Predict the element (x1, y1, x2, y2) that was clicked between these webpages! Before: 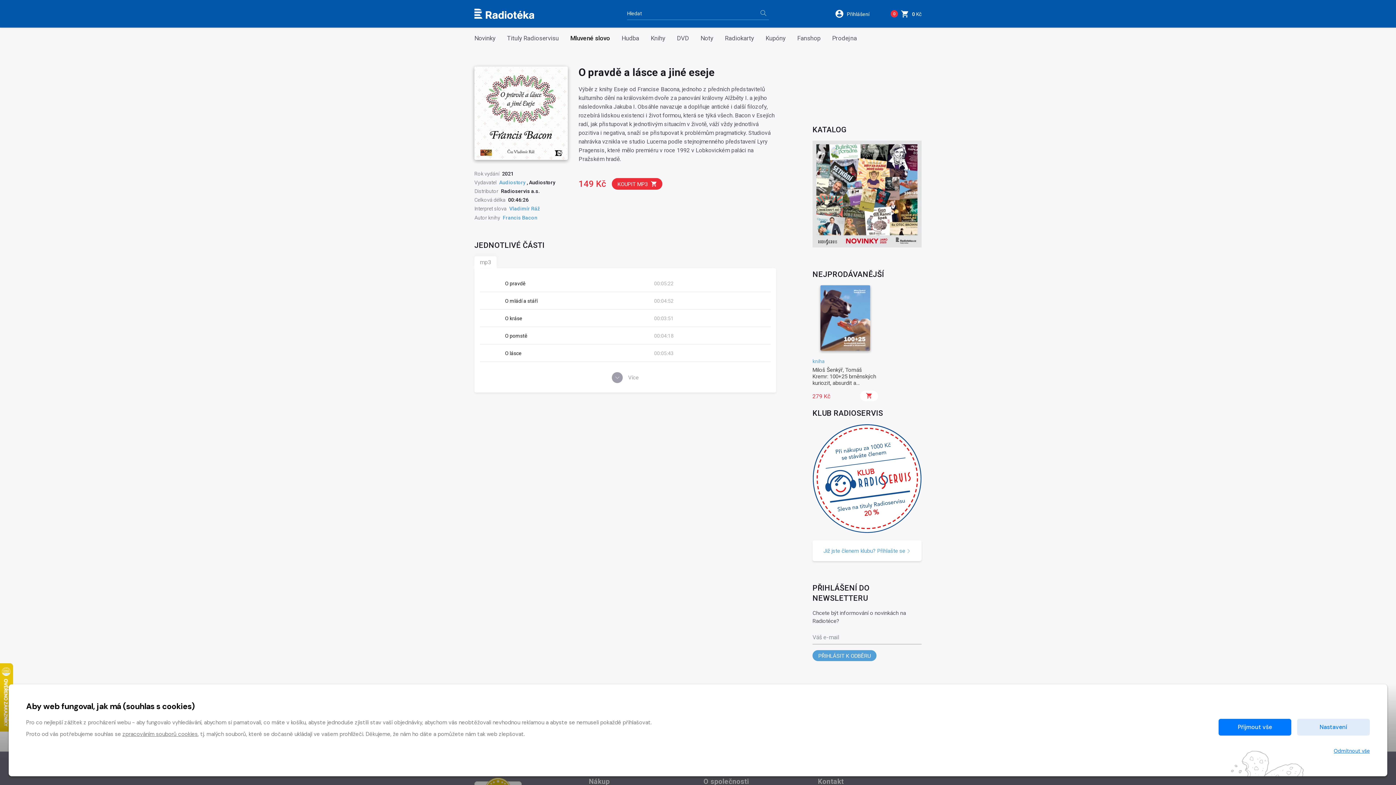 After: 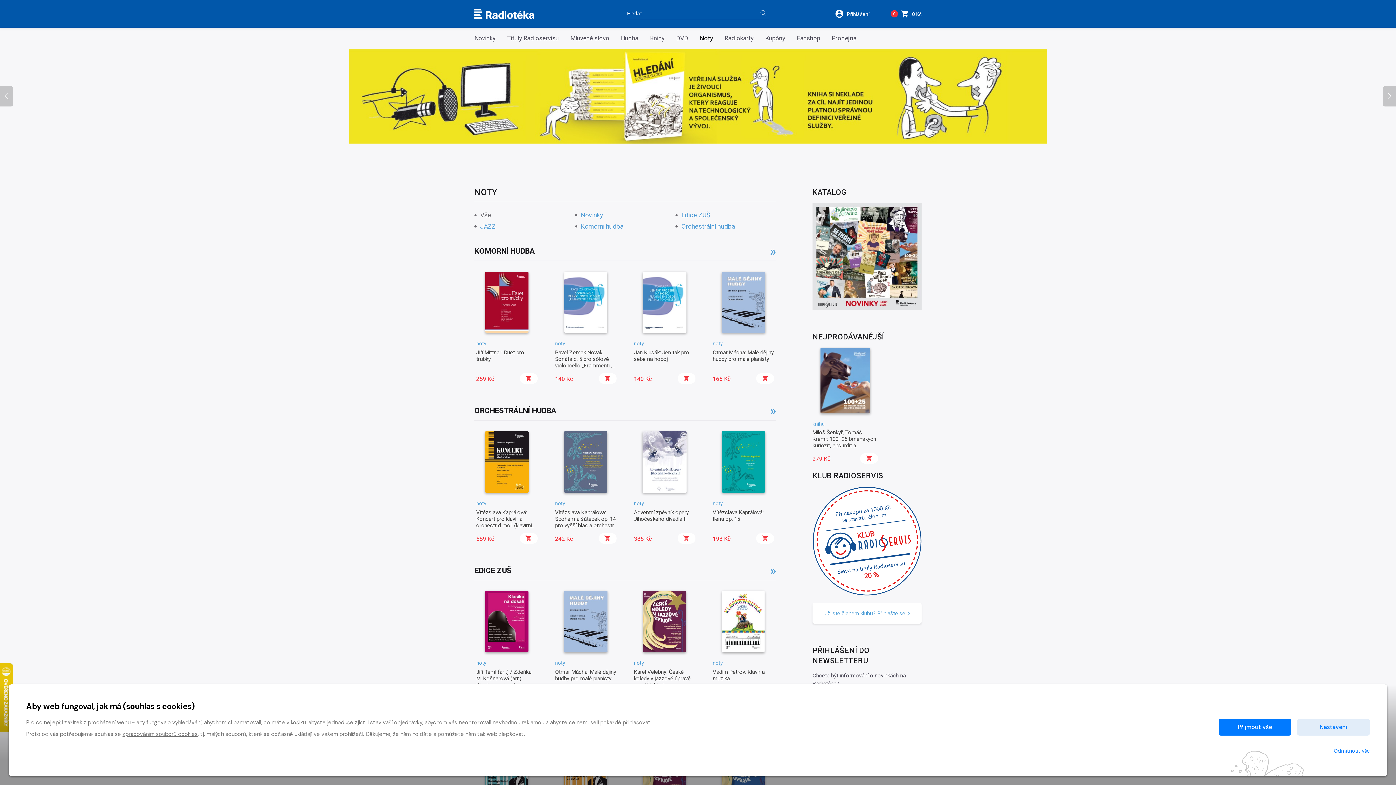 Action: bbox: (700, 35, 713, 41) label: Noty